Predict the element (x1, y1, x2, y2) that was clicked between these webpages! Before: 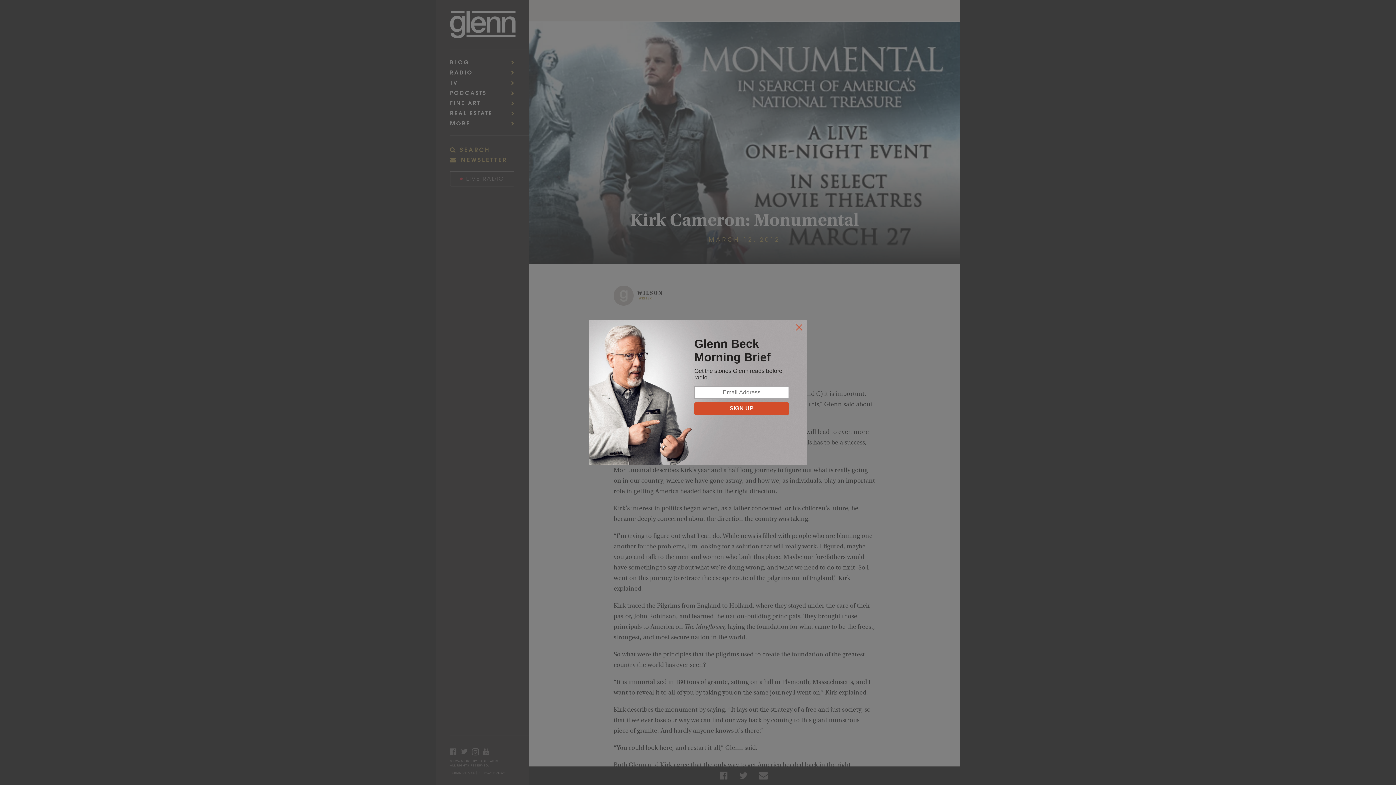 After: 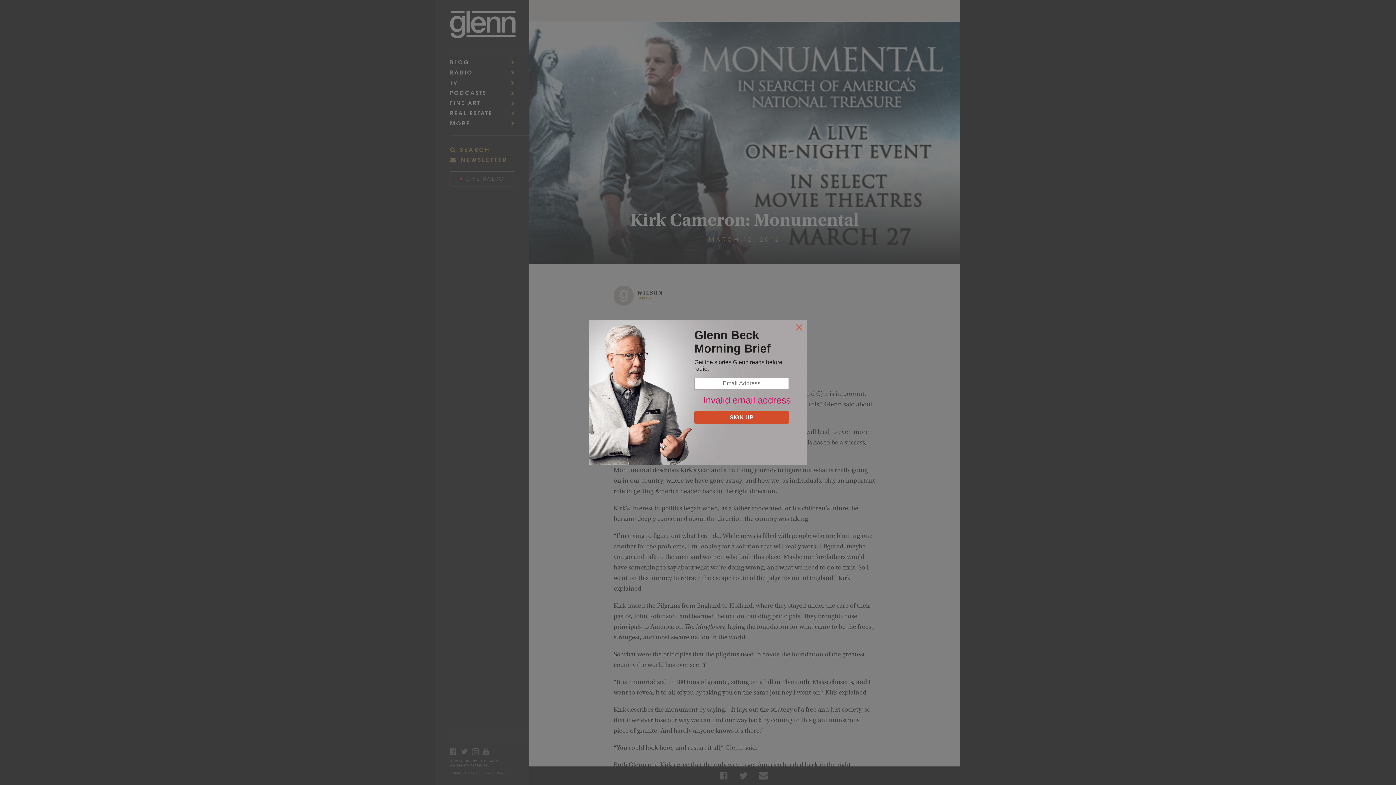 Action: label: SIGN UP bbox: (694, 402, 789, 415)